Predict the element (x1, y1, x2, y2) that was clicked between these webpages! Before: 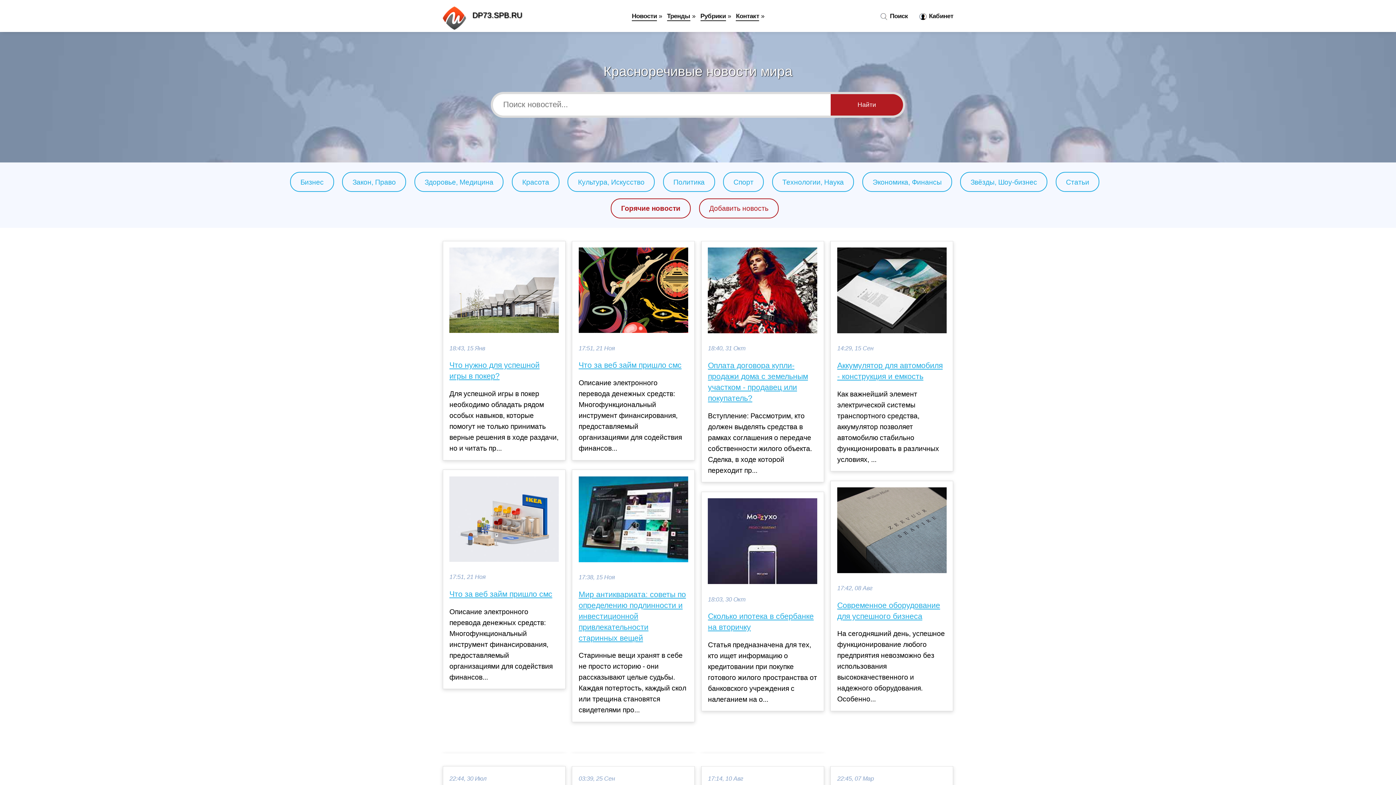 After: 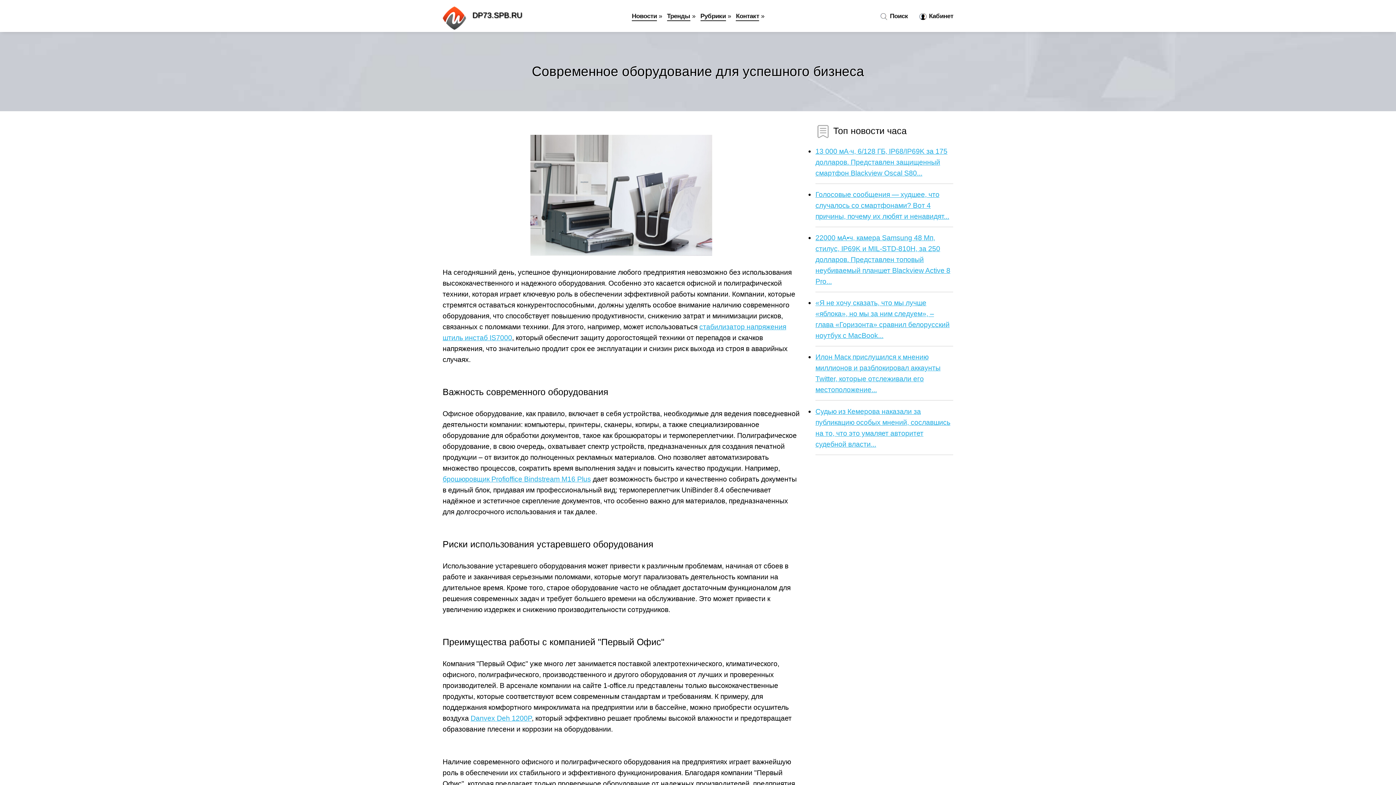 Action: bbox: (837, 600, 946, 622) label: Современное оборудование для успешного бизнеса